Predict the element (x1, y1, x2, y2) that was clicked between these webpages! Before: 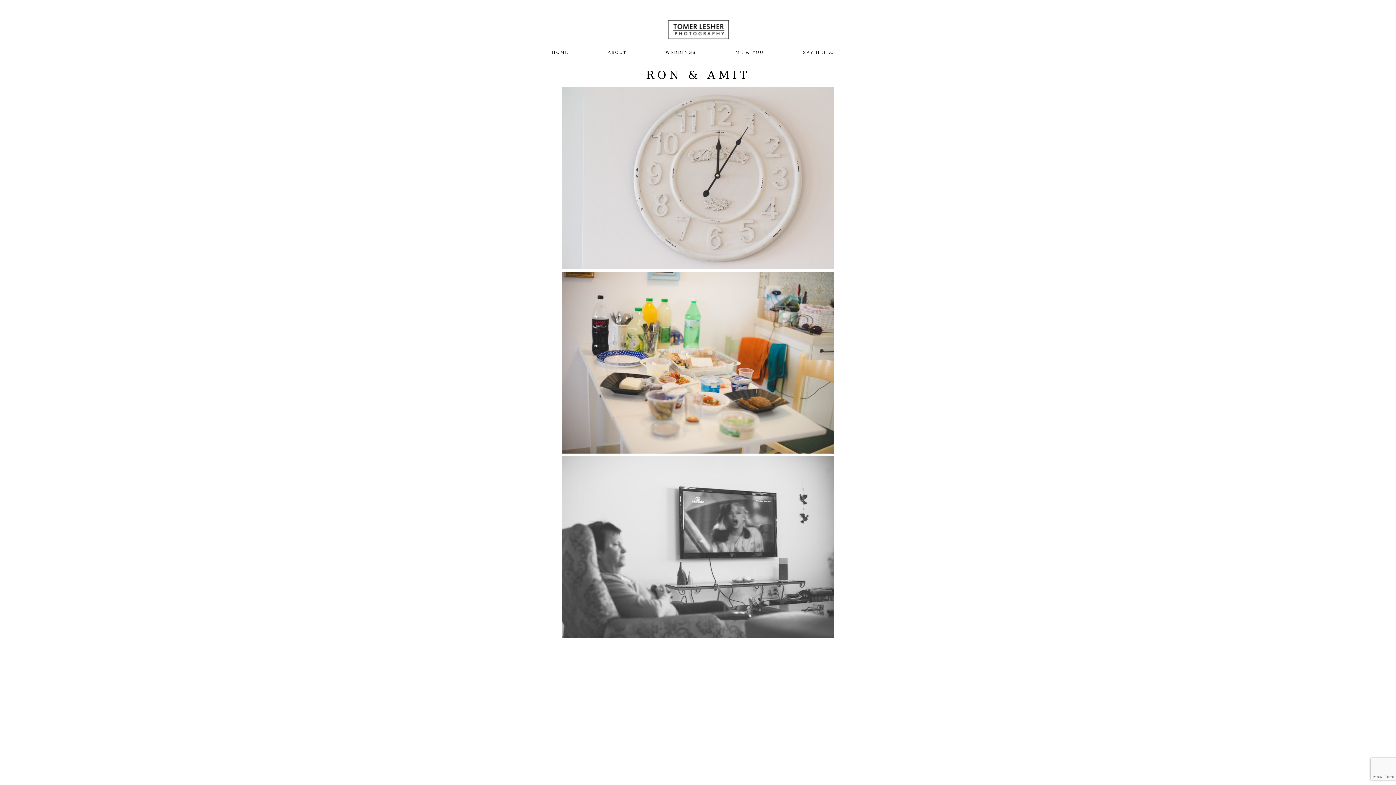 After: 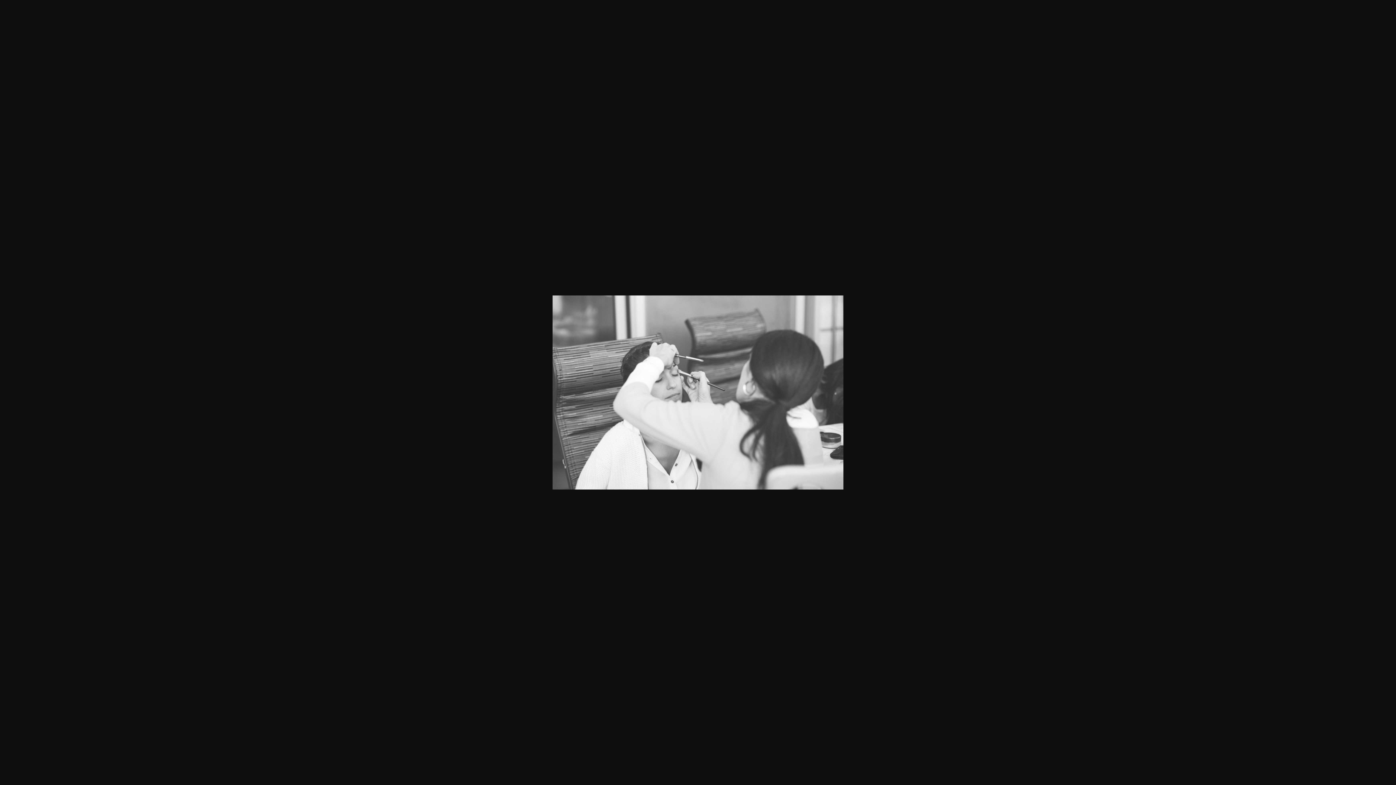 Action: bbox: (561, 772, 834, 778)